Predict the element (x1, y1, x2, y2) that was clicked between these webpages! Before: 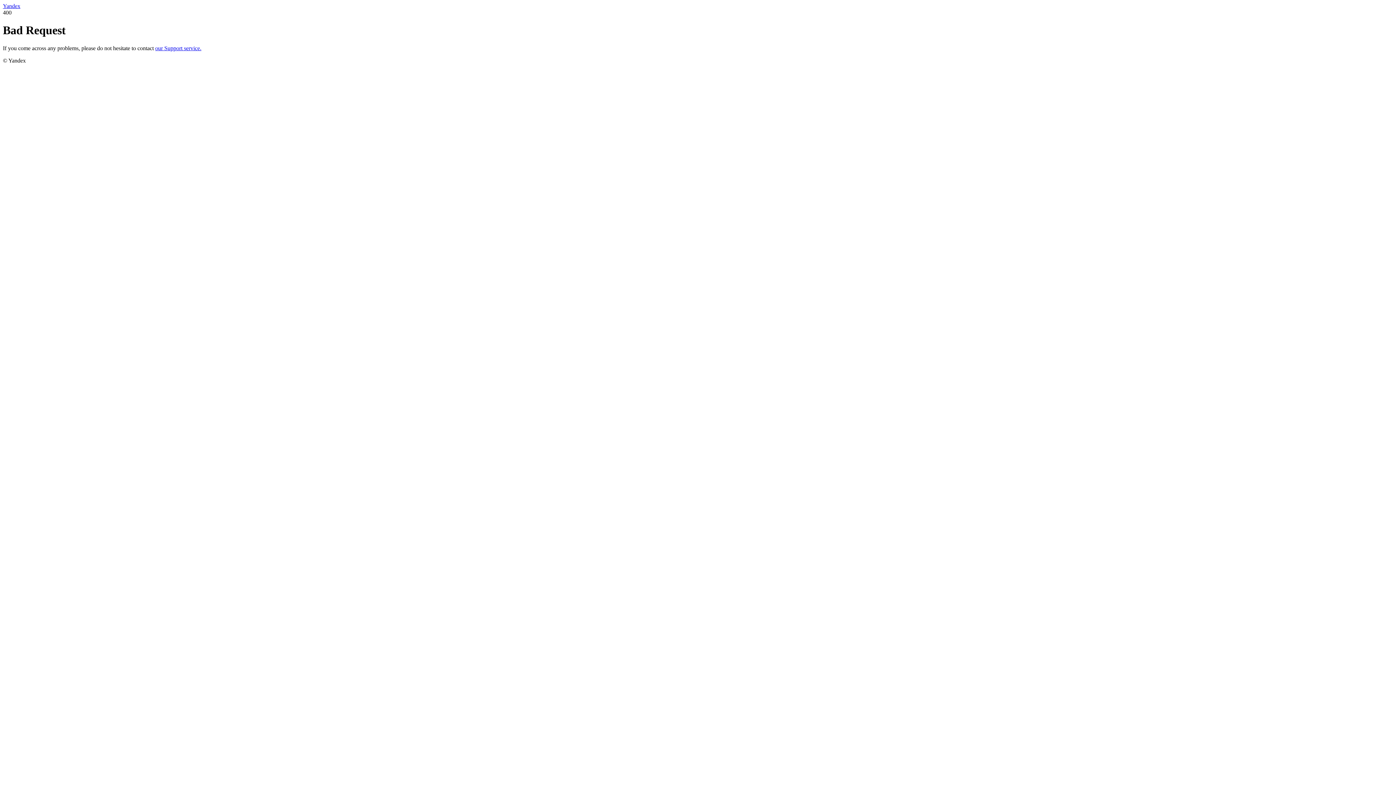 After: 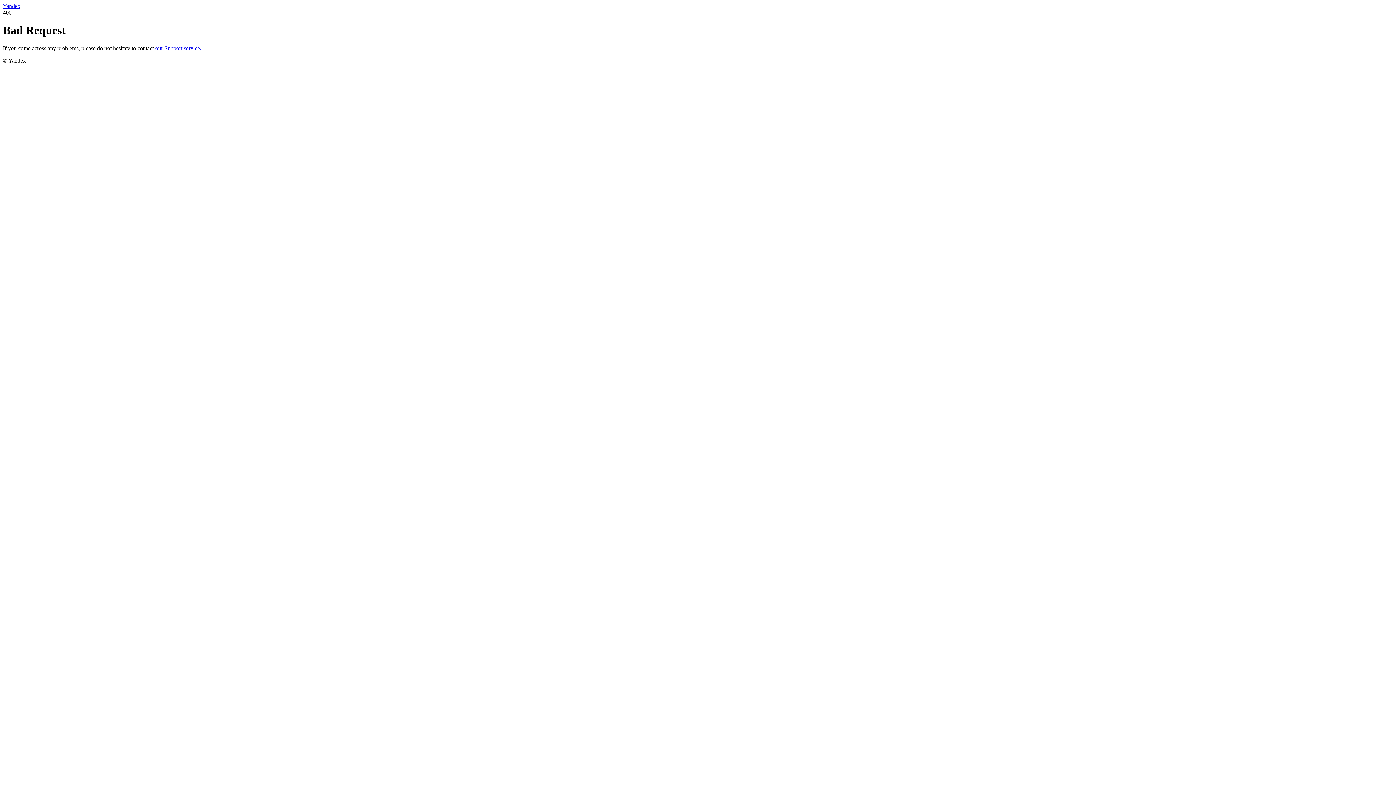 Action: label: our Support service. bbox: (155, 45, 201, 51)